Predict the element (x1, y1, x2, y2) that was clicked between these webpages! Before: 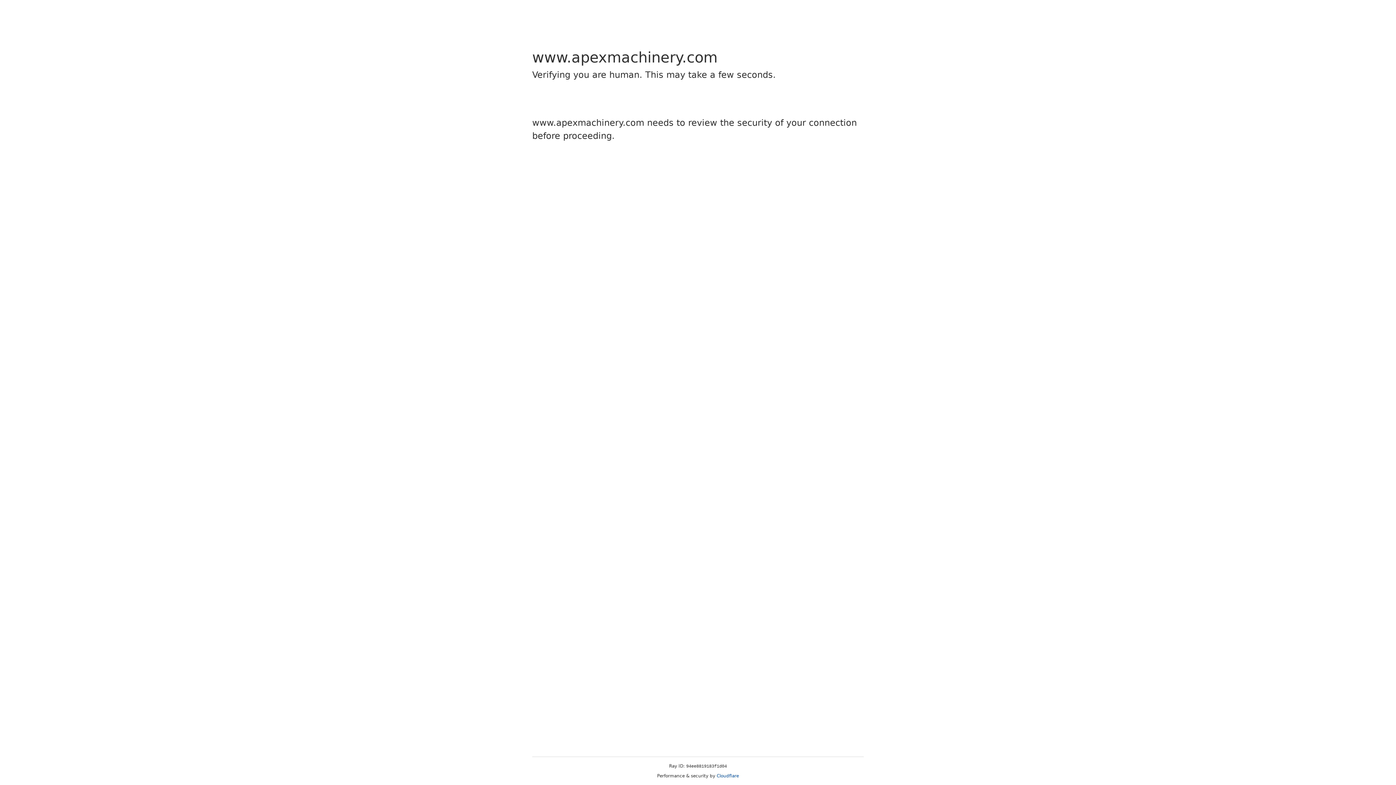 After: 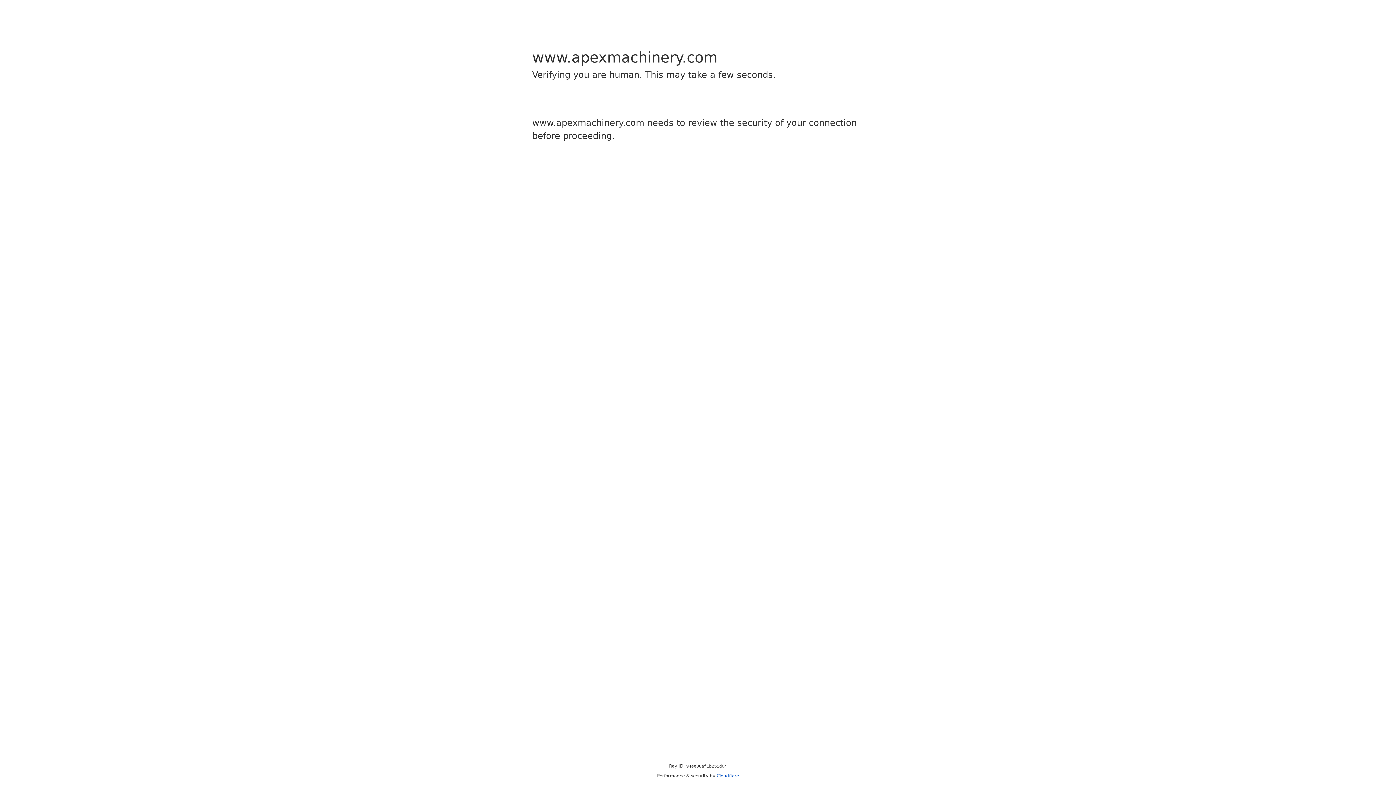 Action: label: Cloudflare bbox: (716, 773, 739, 778)